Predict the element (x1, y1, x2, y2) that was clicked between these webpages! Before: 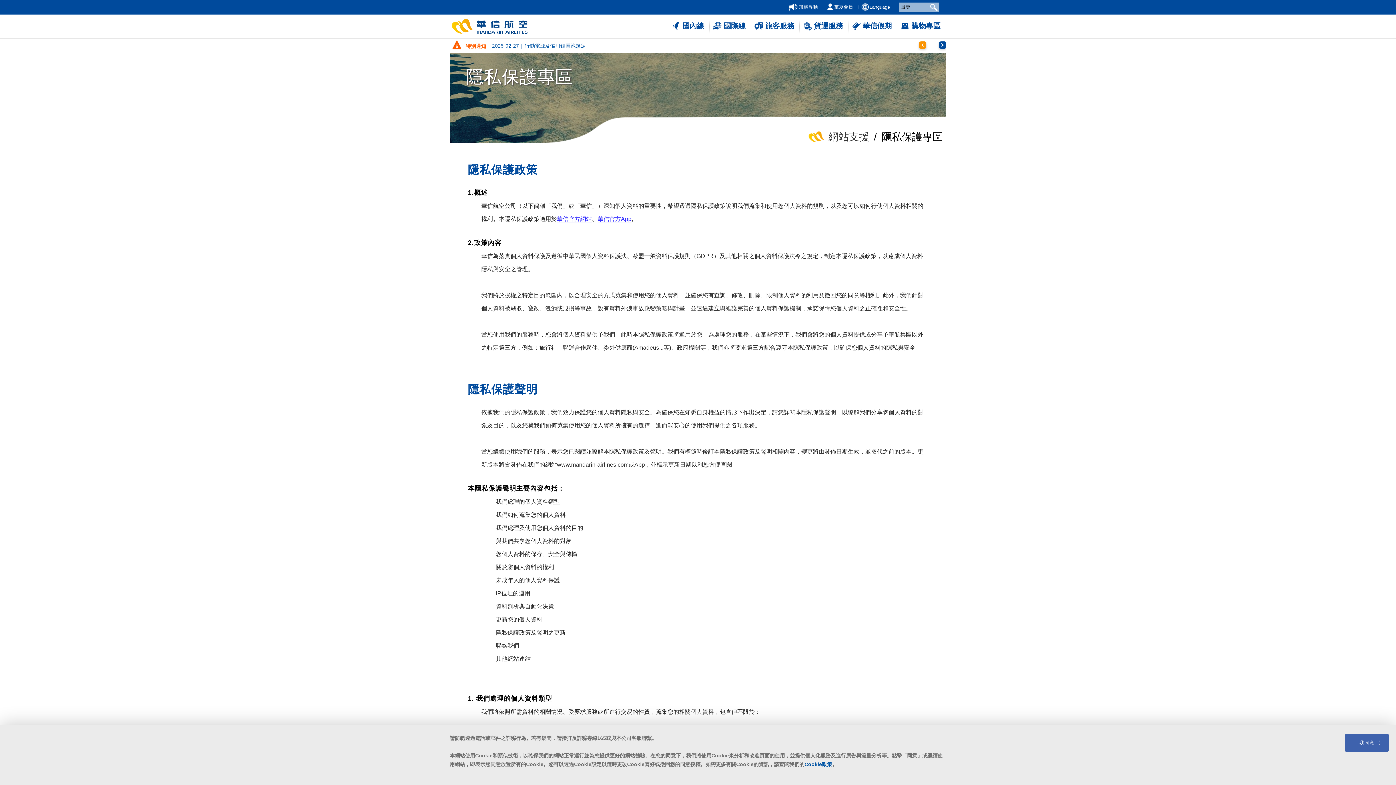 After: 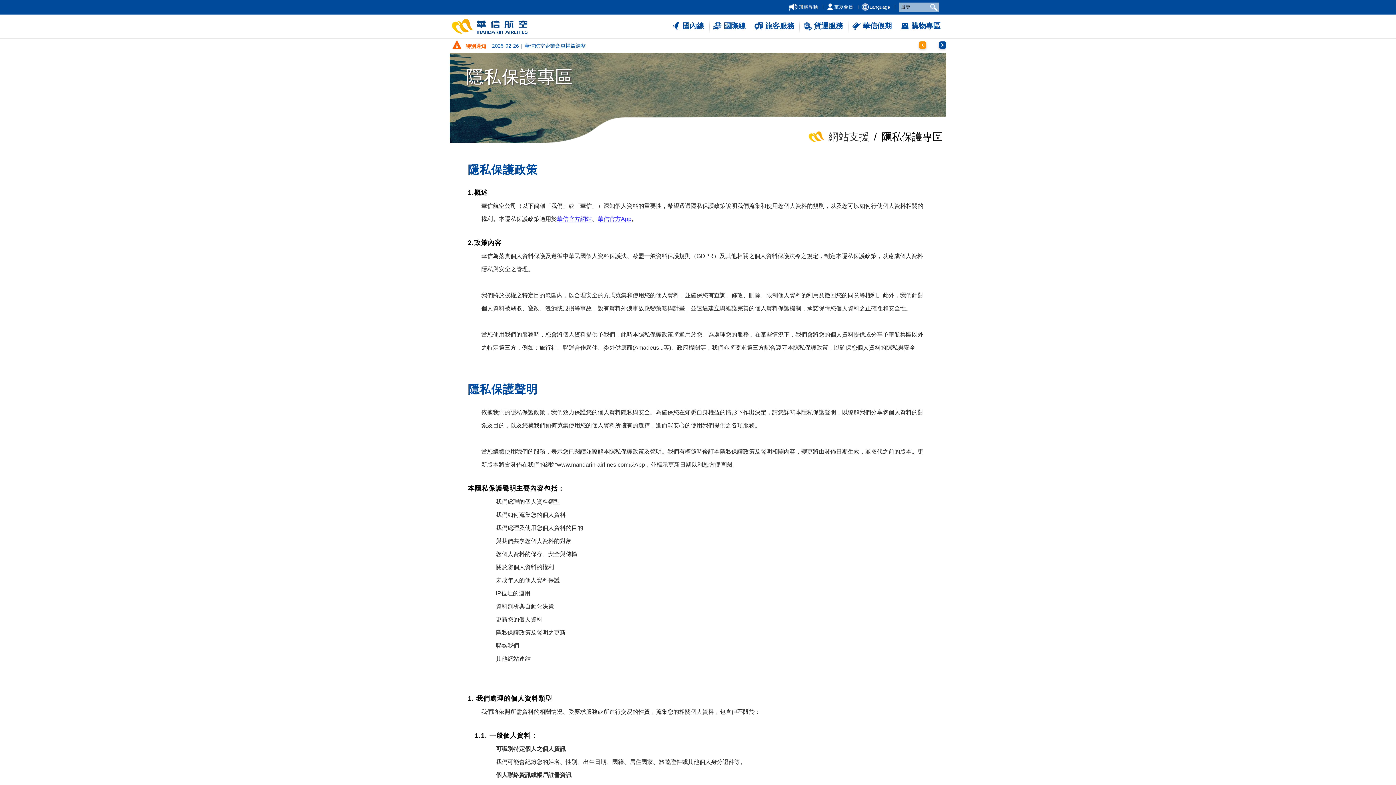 Action: label: 我同意 bbox: (1345, 734, 1389, 752)